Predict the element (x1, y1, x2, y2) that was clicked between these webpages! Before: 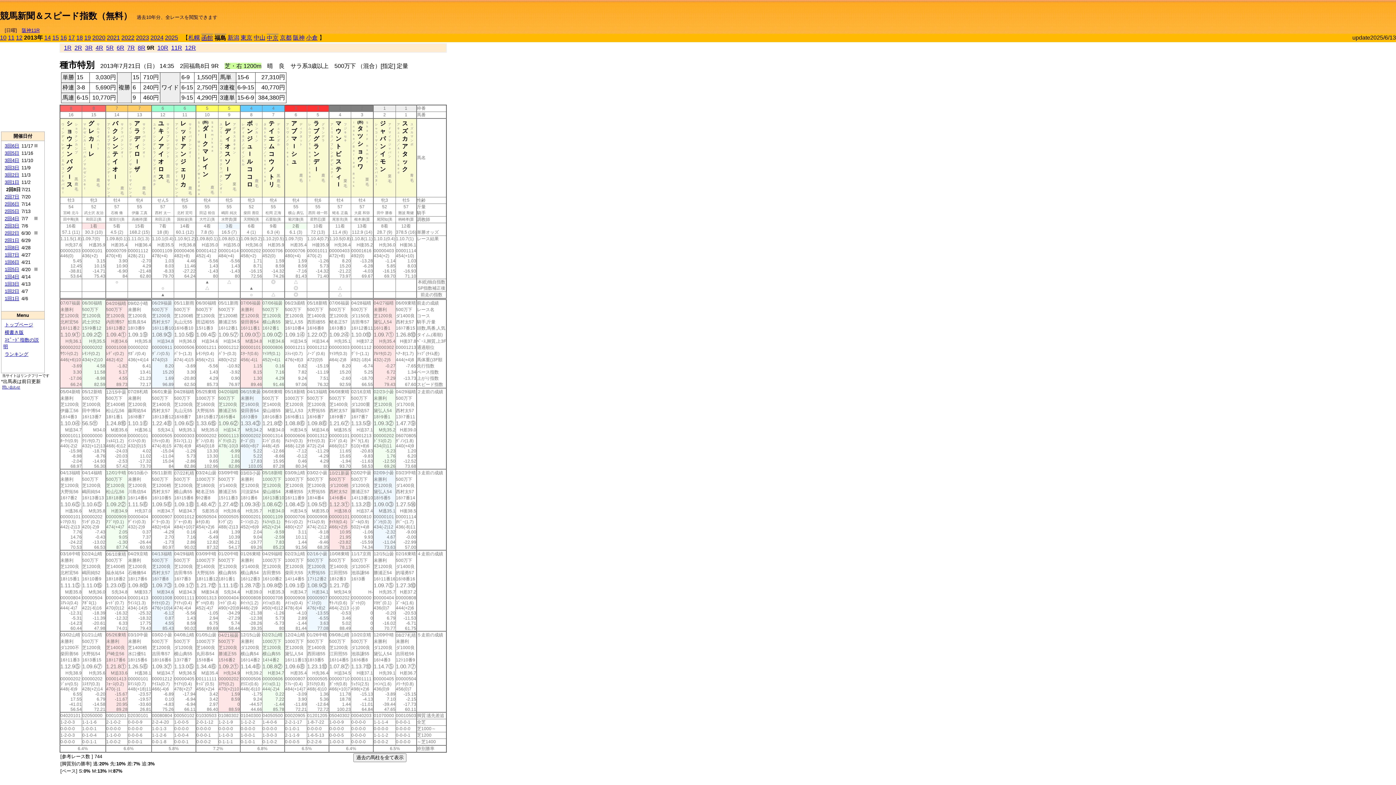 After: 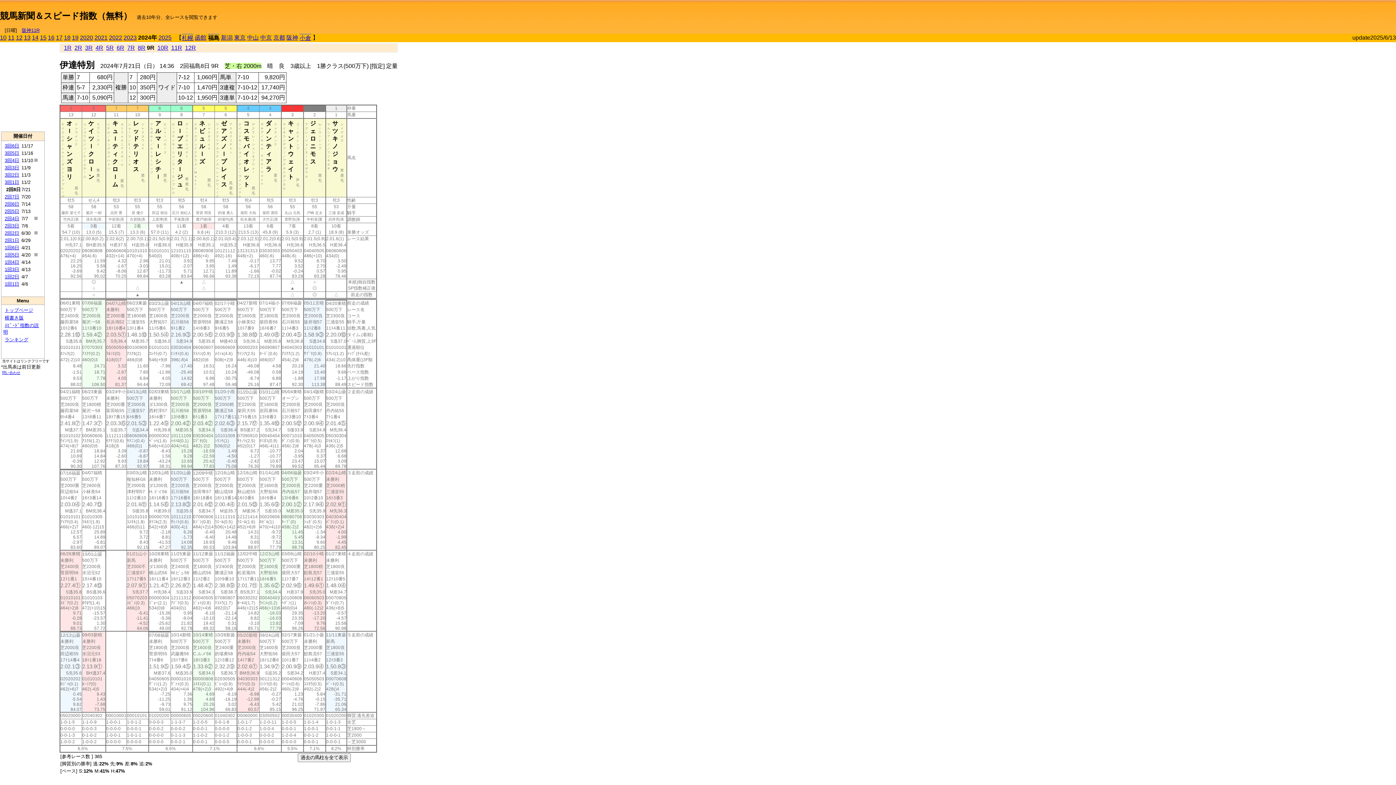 Action: bbox: (150, 34, 163, 40) label: 2024